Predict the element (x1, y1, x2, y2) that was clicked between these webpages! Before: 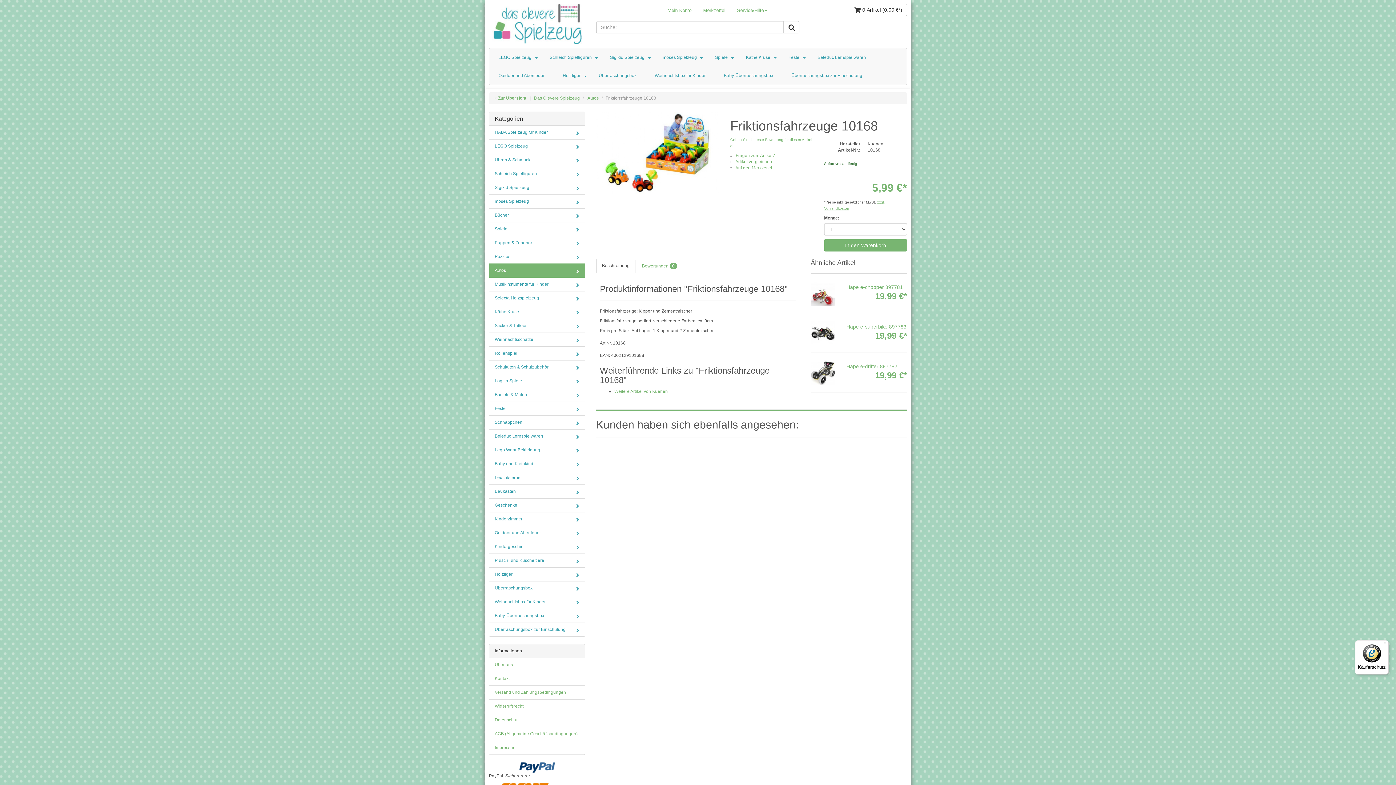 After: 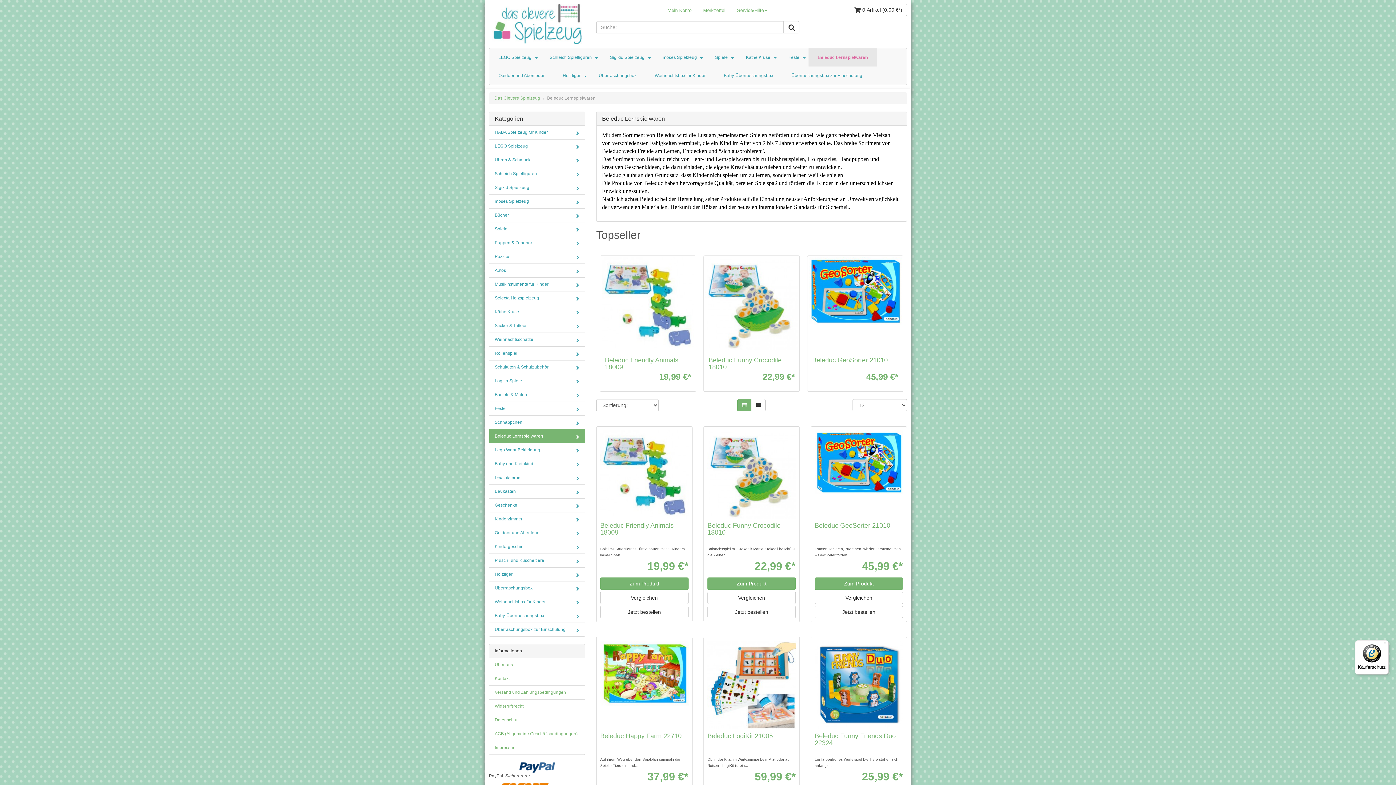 Action: label: Beleduc Lernspielwaren bbox: (808, 48, 875, 66)